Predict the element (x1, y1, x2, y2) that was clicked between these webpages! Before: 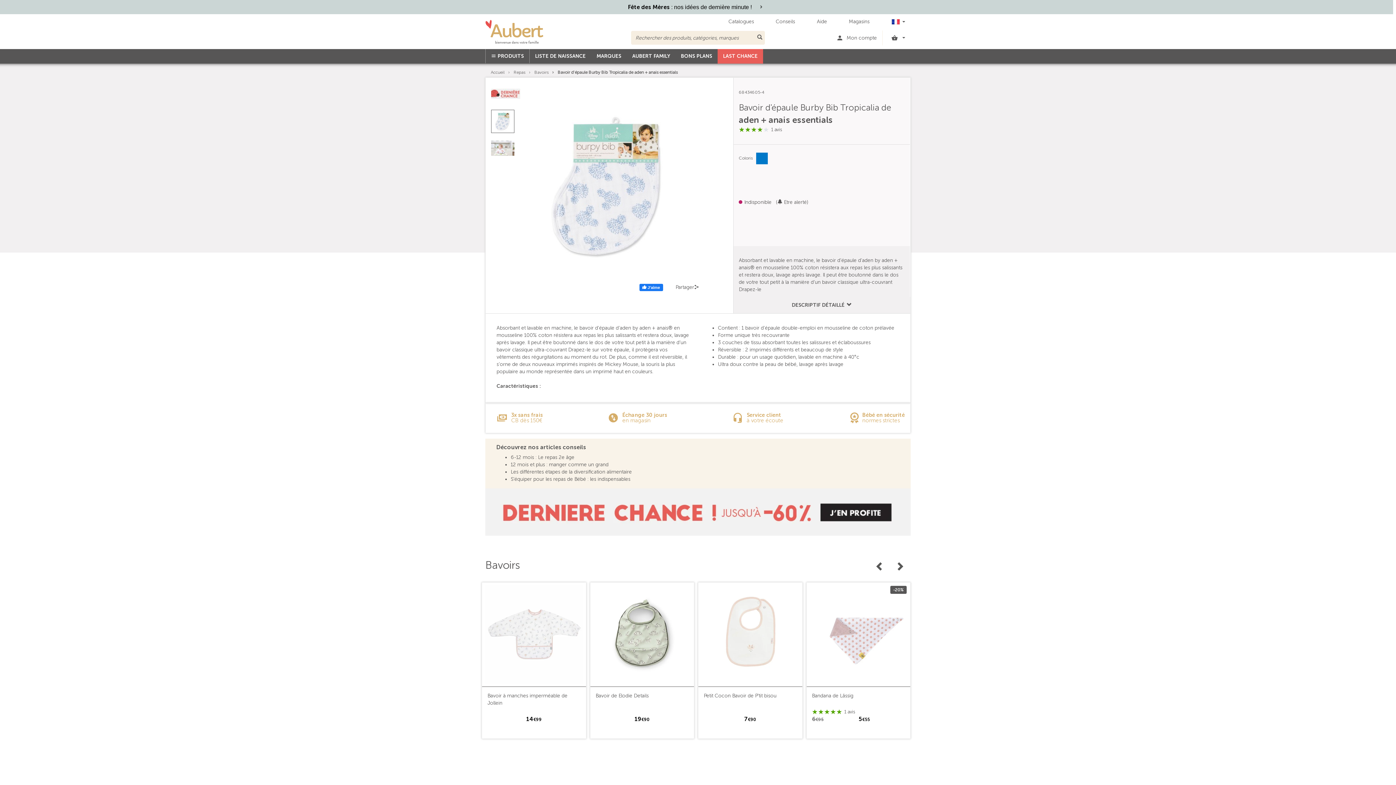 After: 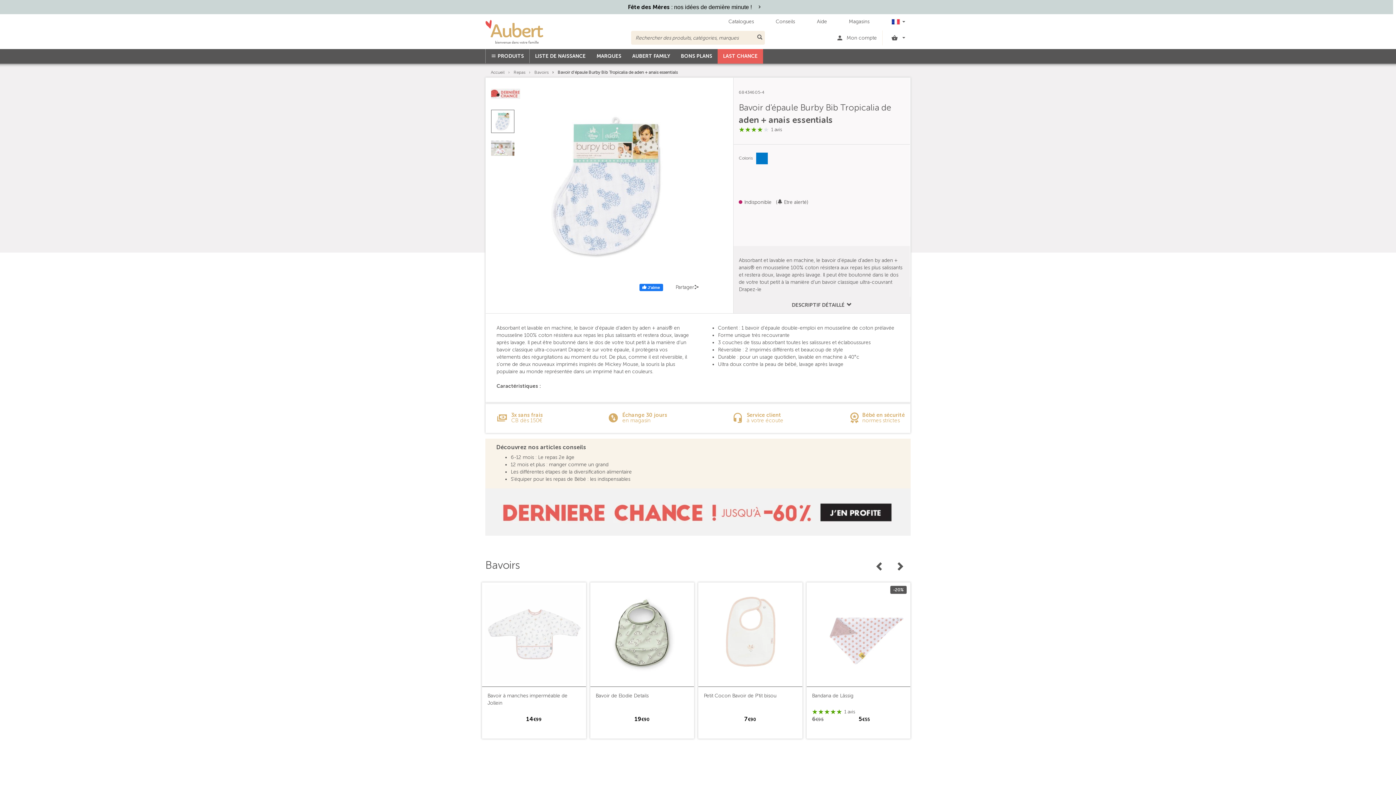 Action: label: 3x sans frais
CB dès 150€ bbox: (511, 412, 542, 424)